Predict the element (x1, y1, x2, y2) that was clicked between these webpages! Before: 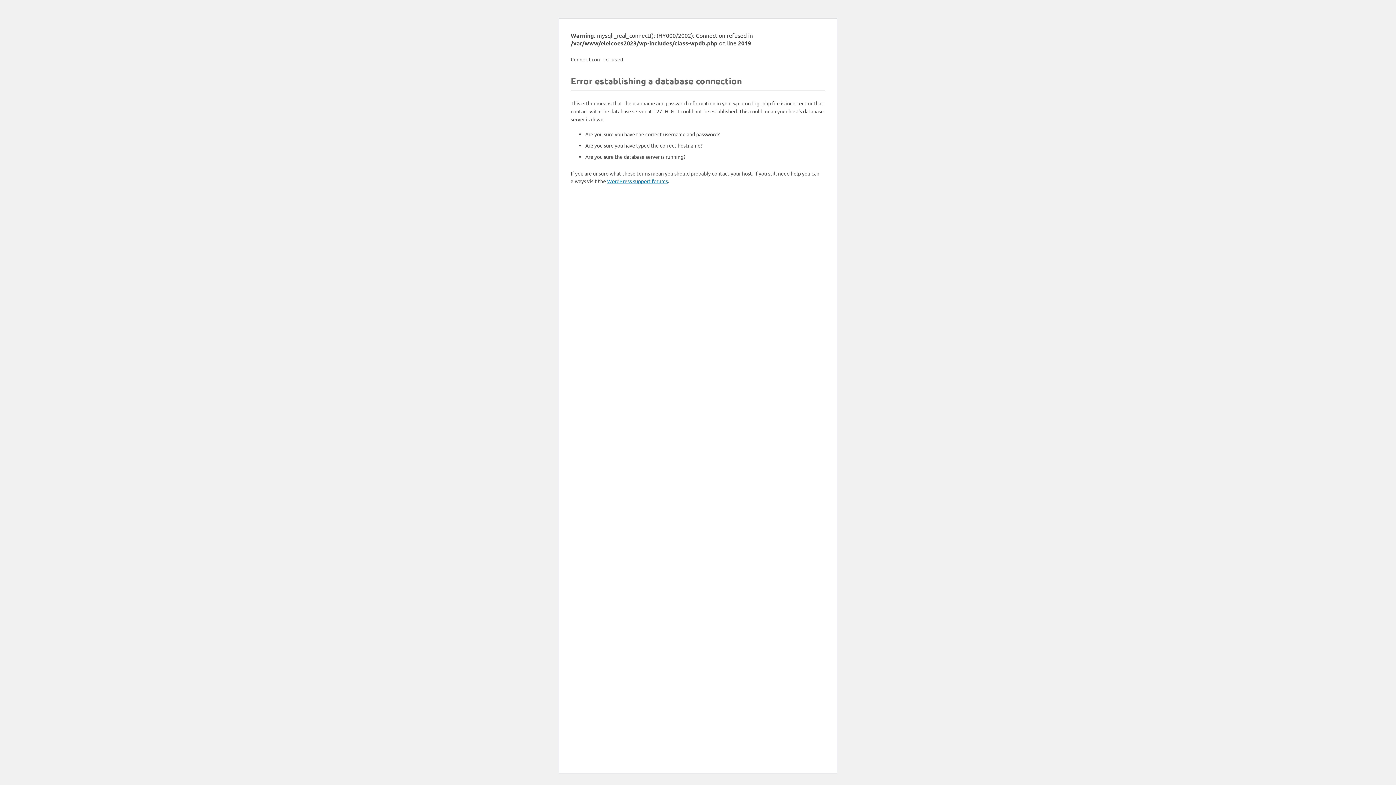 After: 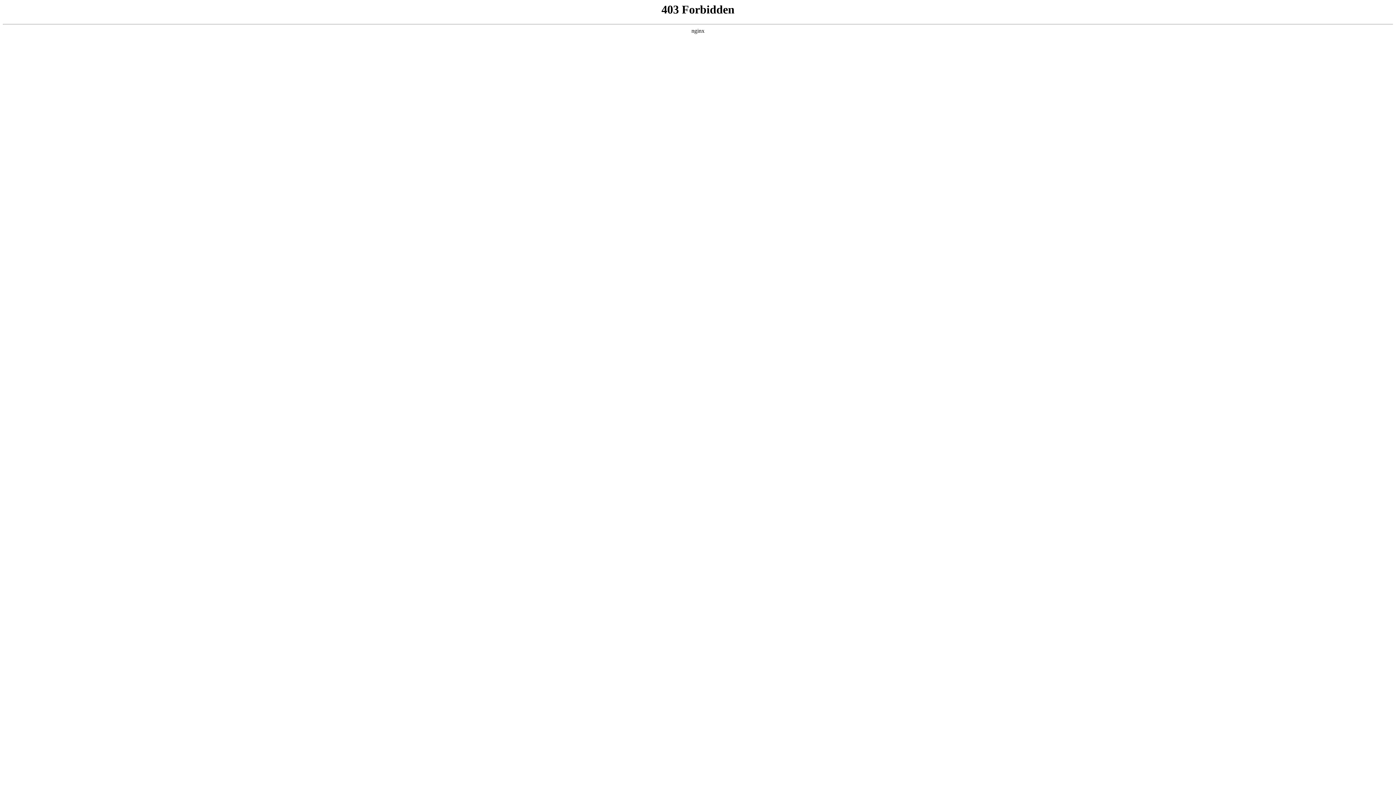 Action: bbox: (607, 177, 668, 184) label: WordPress support forums